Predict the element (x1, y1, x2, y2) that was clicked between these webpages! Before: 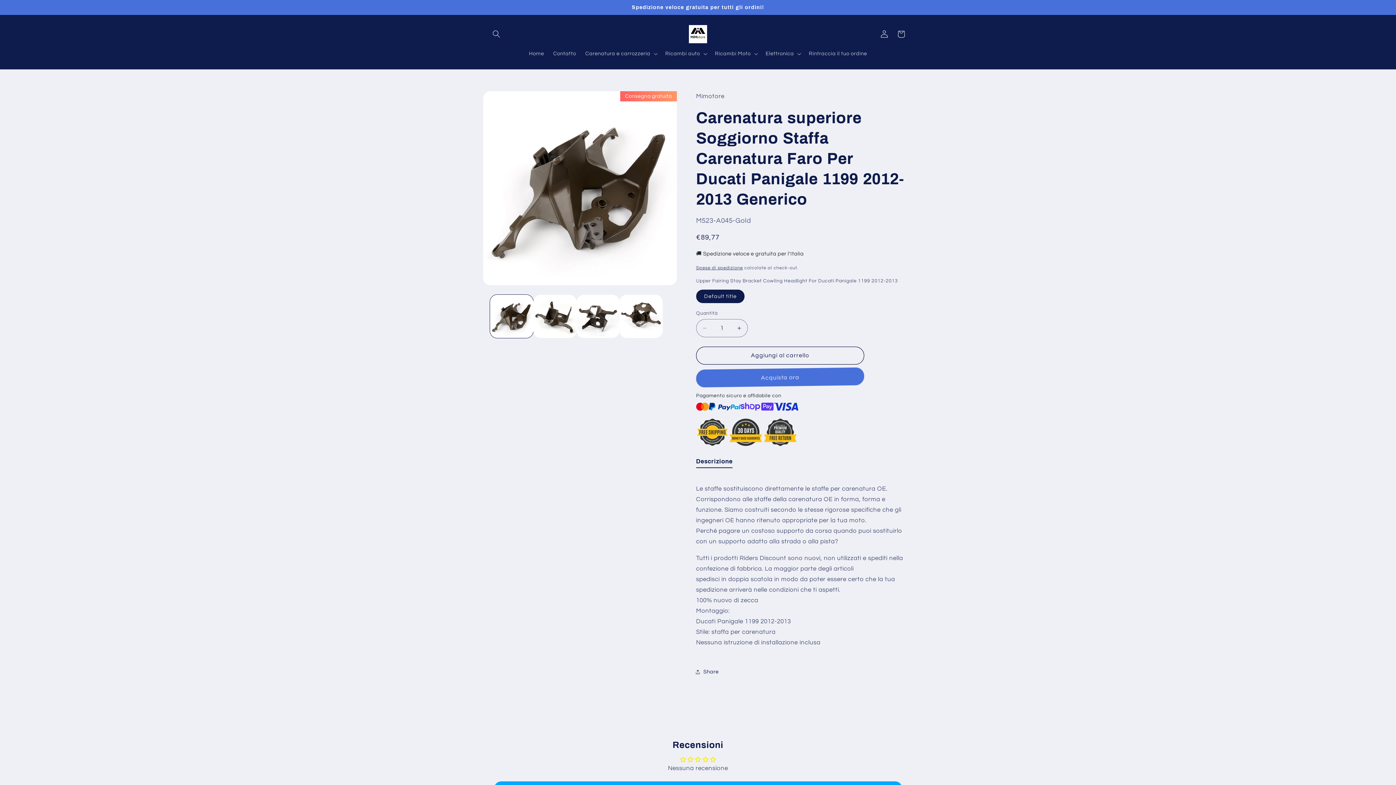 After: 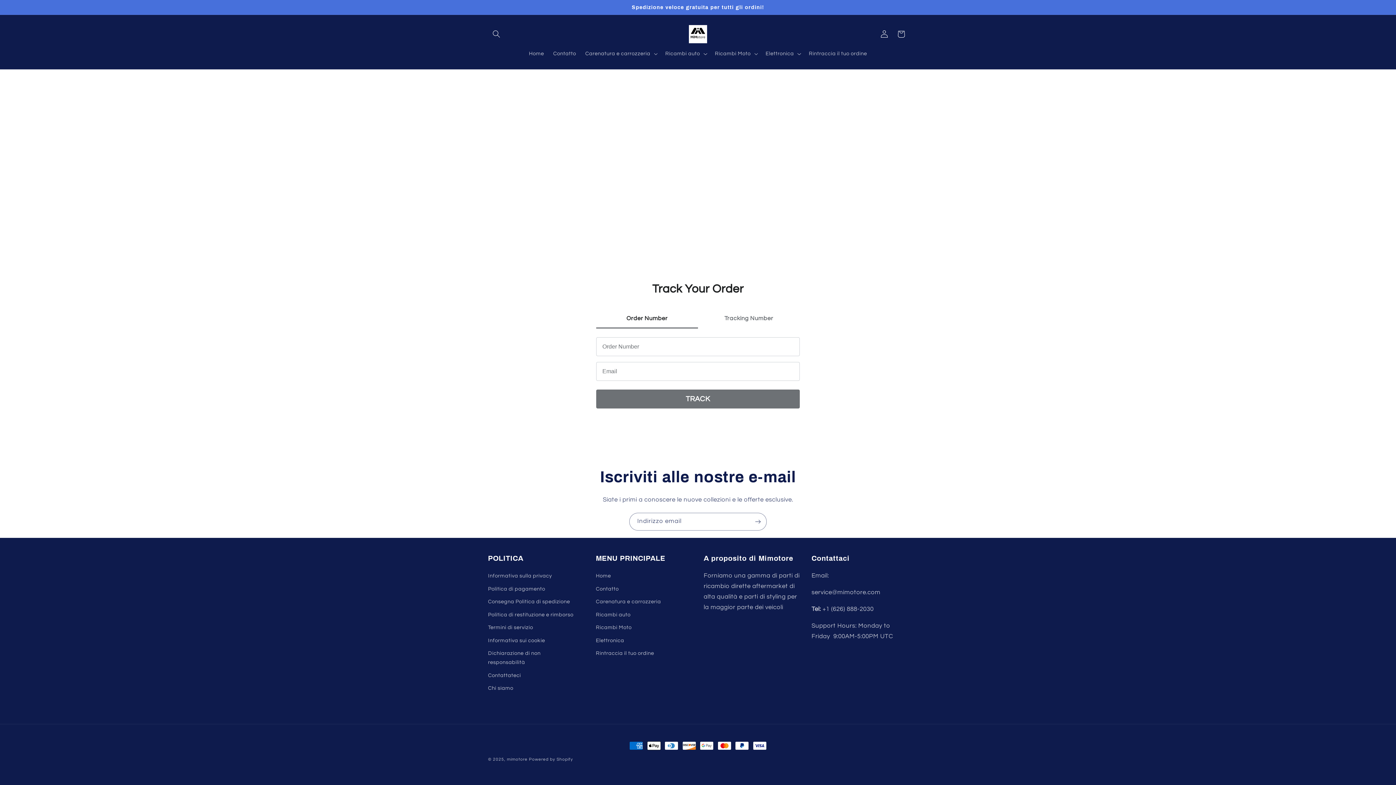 Action: bbox: (804, 46, 871, 61) label: Rintraccia il tuo ordine